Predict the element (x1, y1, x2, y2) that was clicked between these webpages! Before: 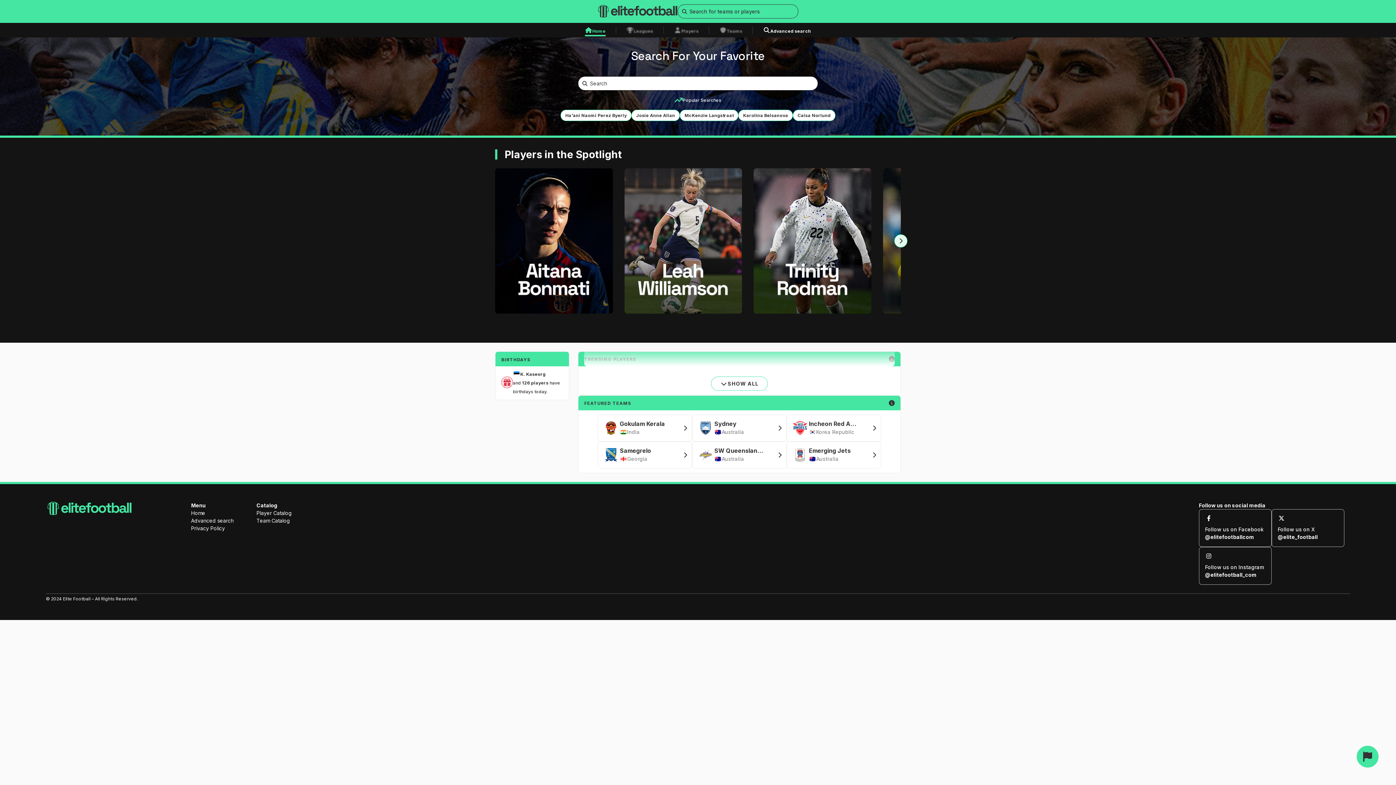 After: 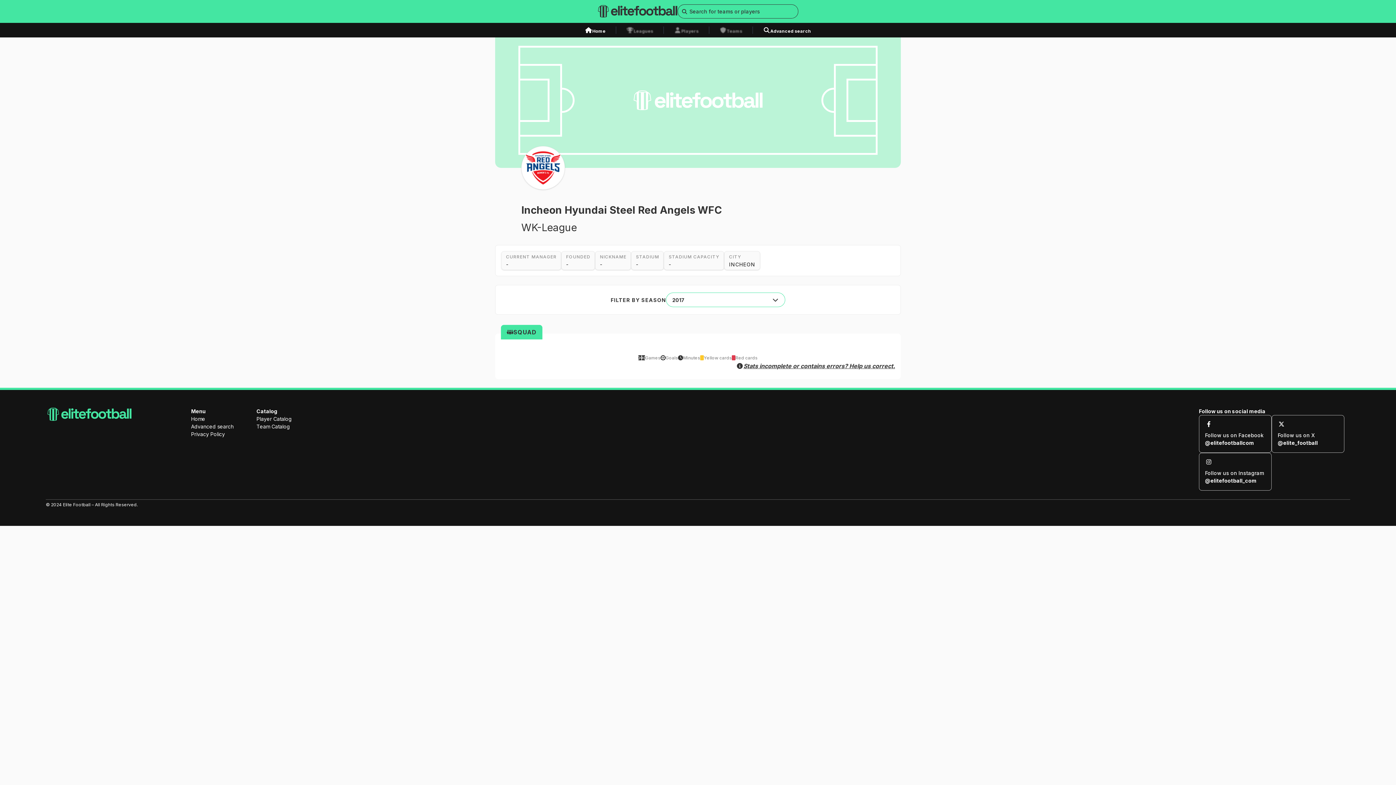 Action: bbox: (786, 414, 881, 441) label: Incheon Red Angels
Korea Republic